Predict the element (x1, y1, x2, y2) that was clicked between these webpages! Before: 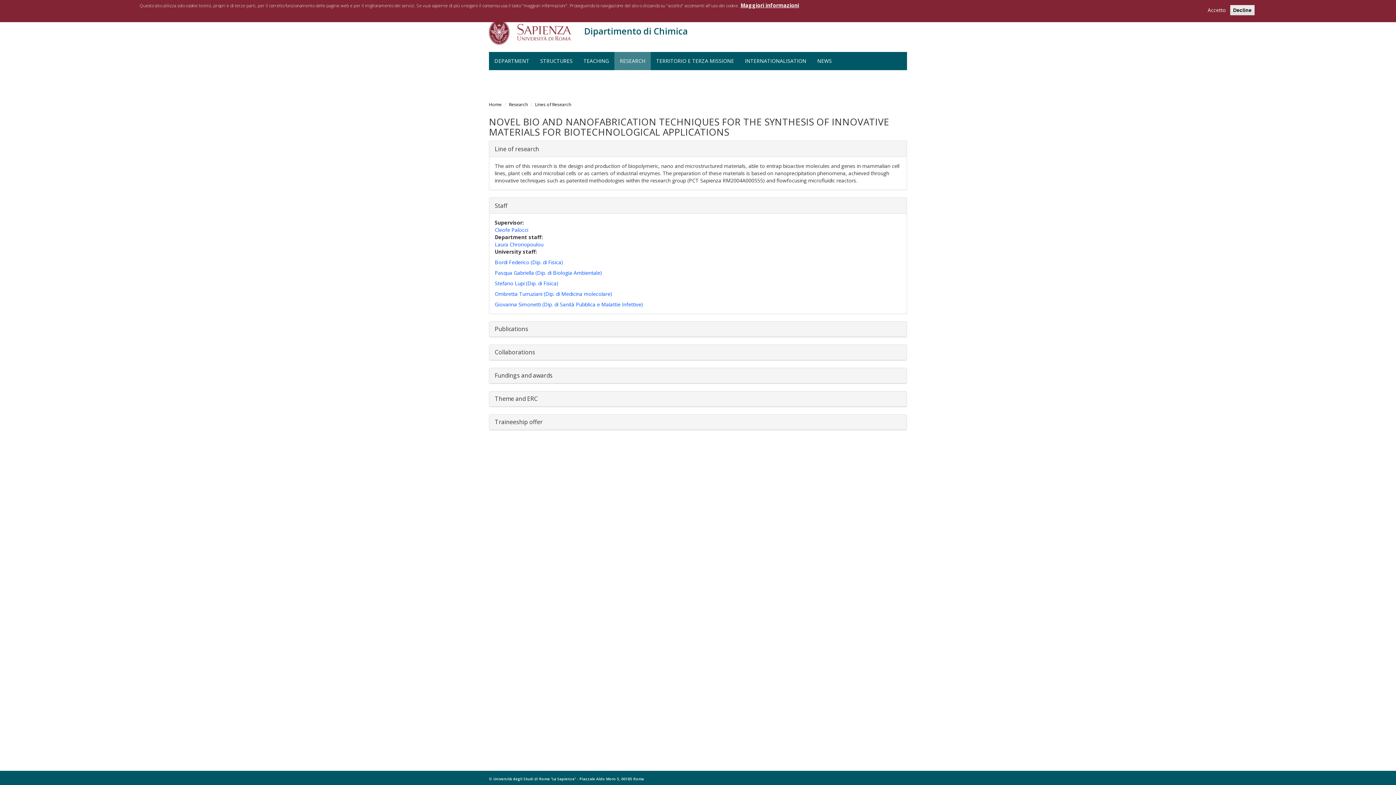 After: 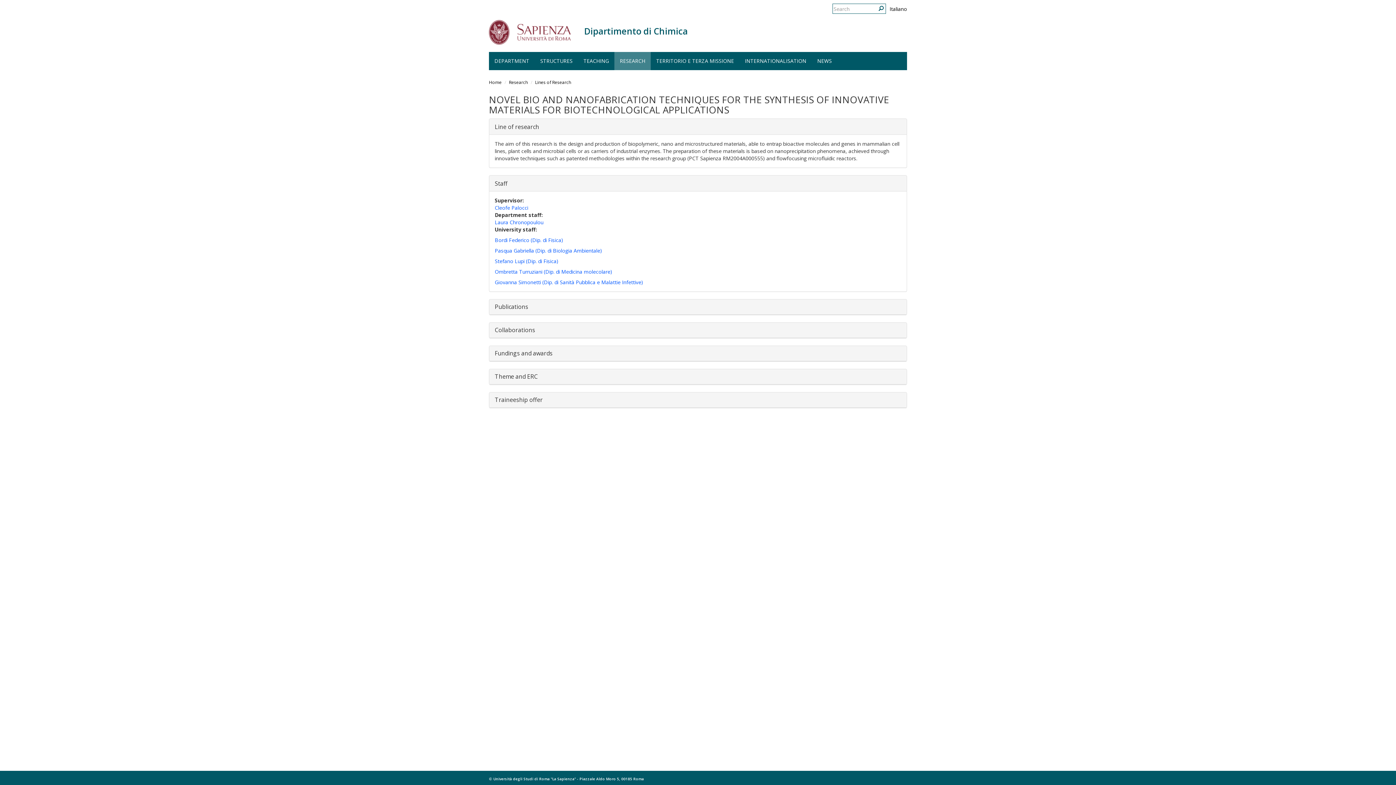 Action: label: Accetto bbox: (1205, 6, 1229, 13)